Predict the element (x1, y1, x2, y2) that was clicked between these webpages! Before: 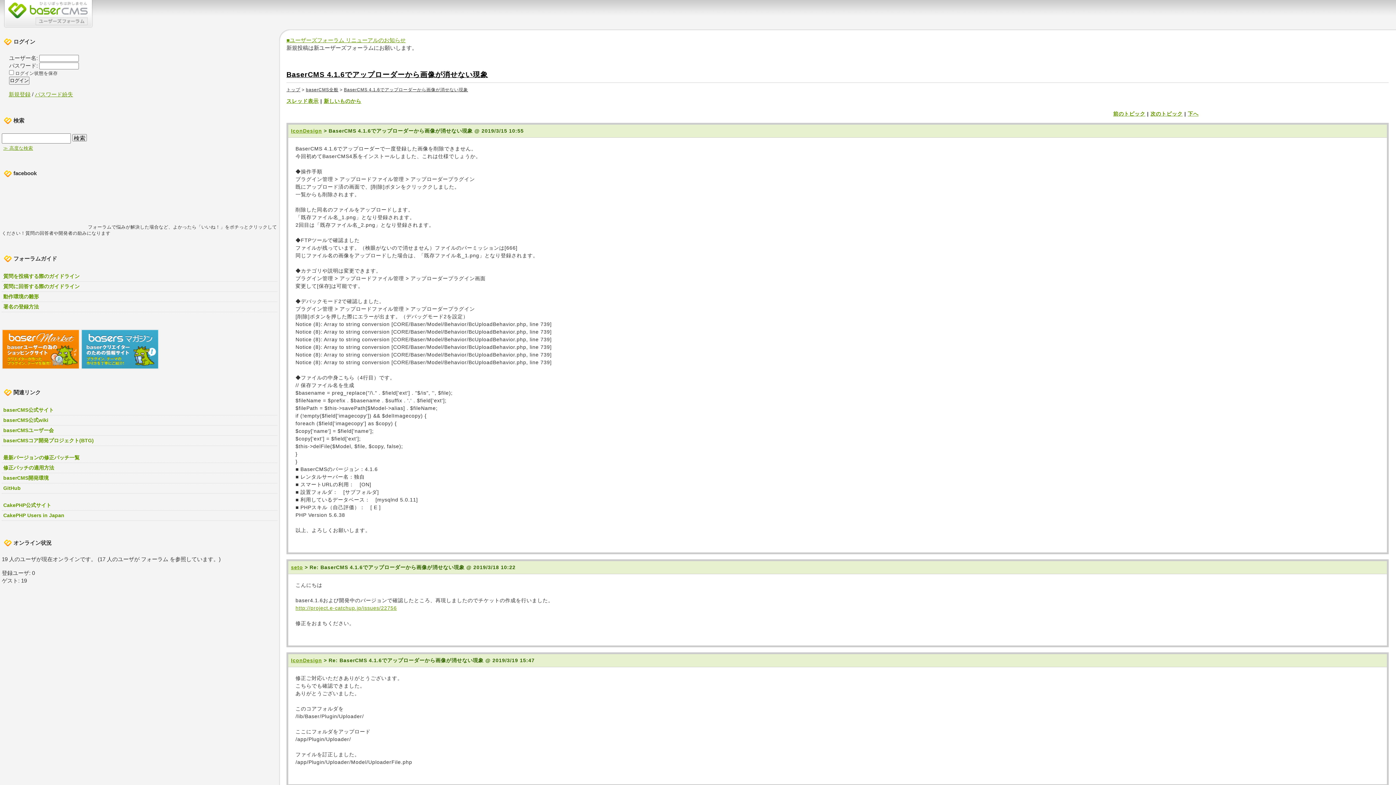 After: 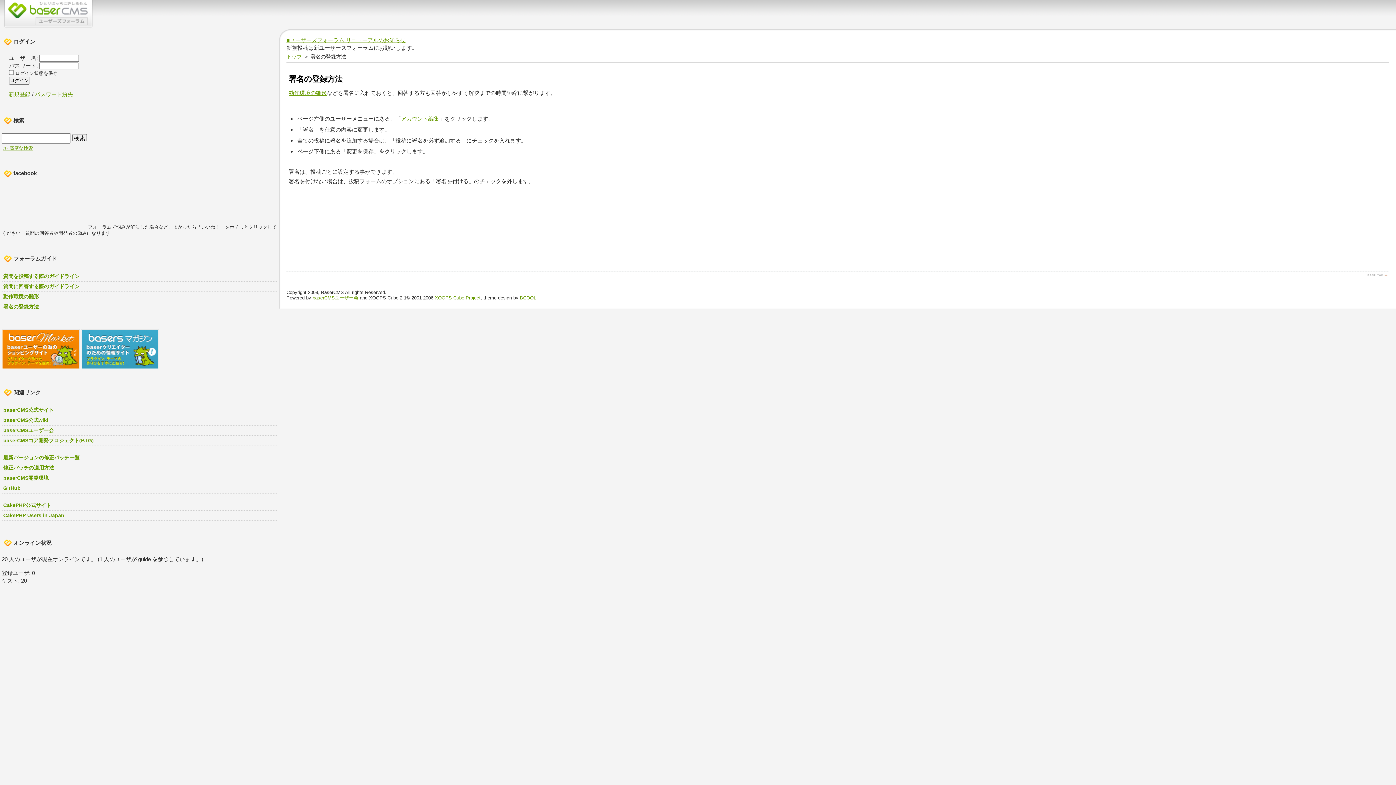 Action: bbox: (1, 302, 277, 312) label: 署名の登録方法